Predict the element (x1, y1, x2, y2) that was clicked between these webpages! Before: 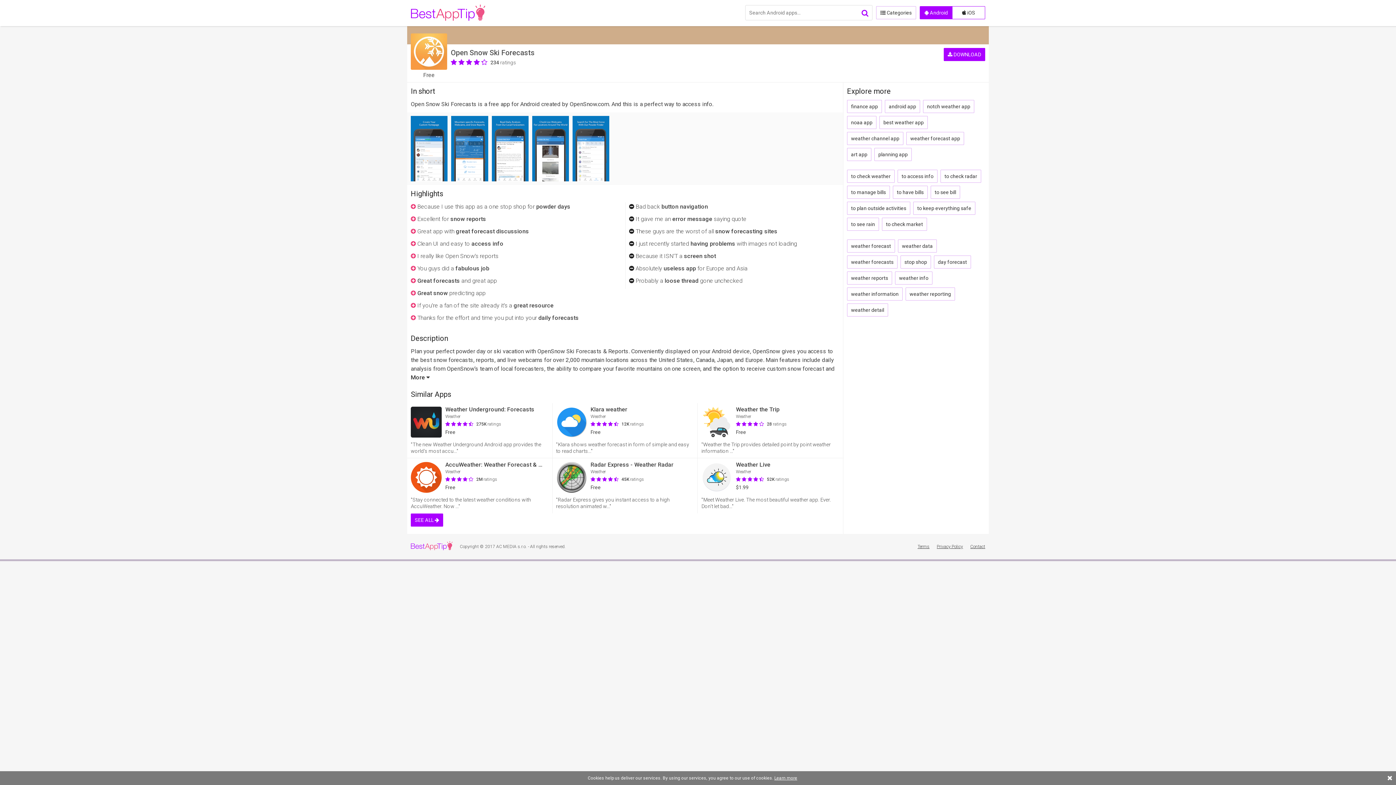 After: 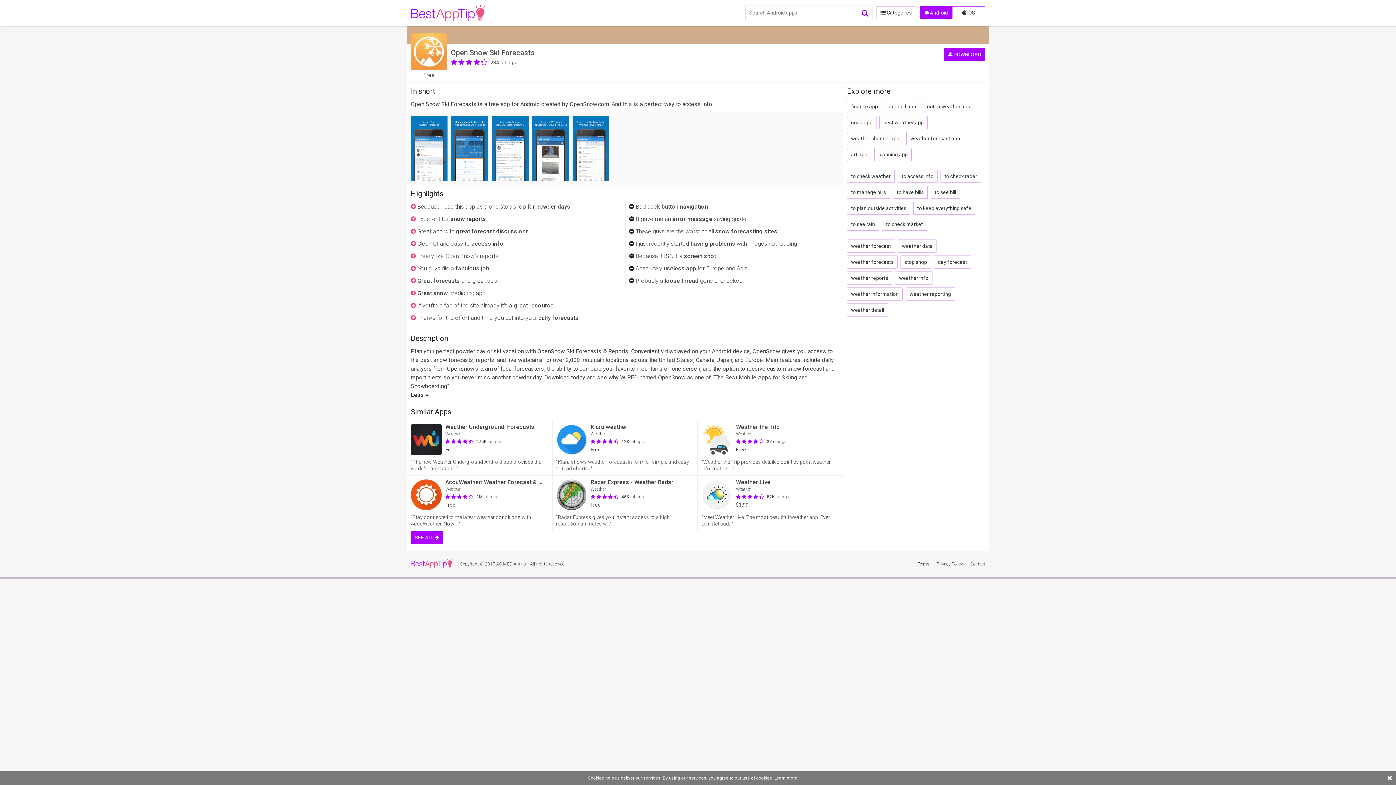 Action: bbox: (410, 374, 429, 381) label: More 